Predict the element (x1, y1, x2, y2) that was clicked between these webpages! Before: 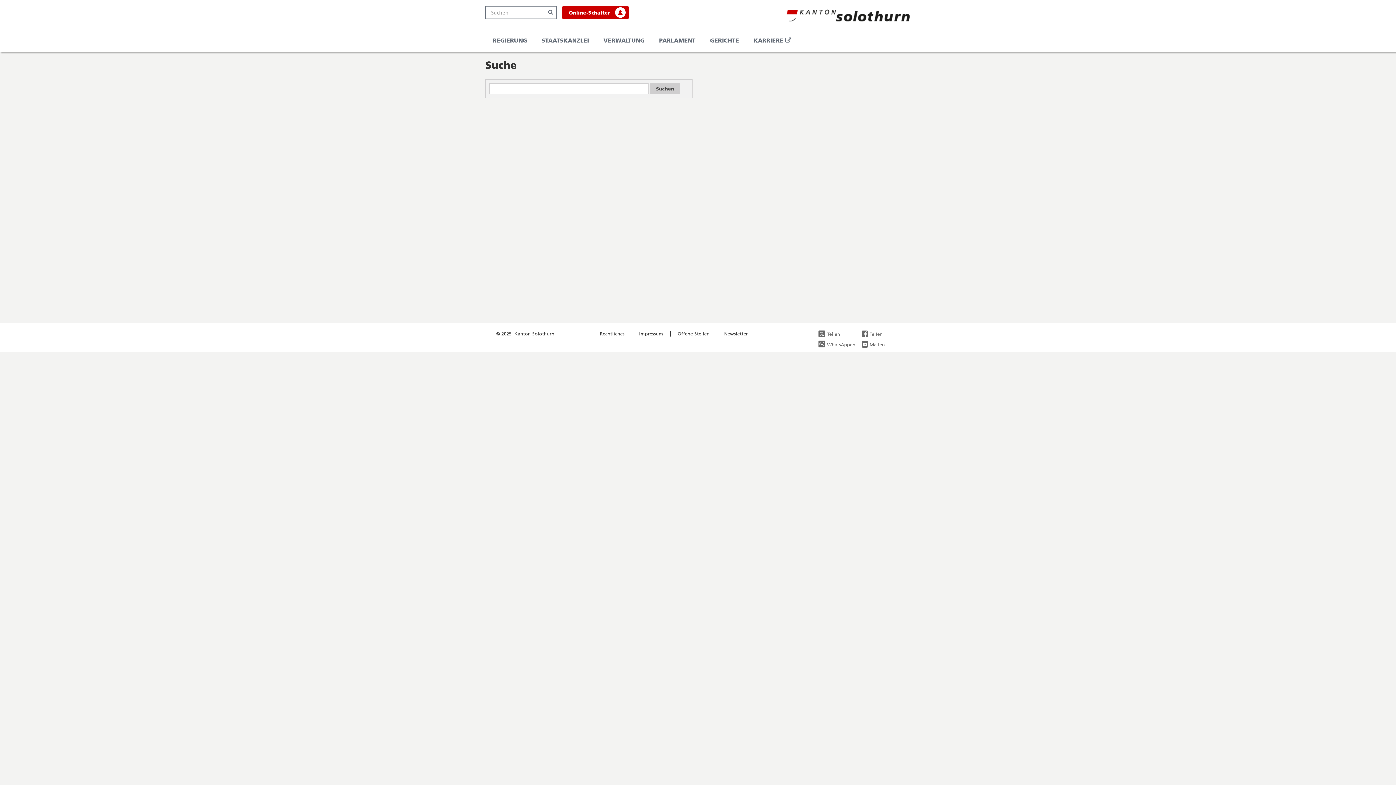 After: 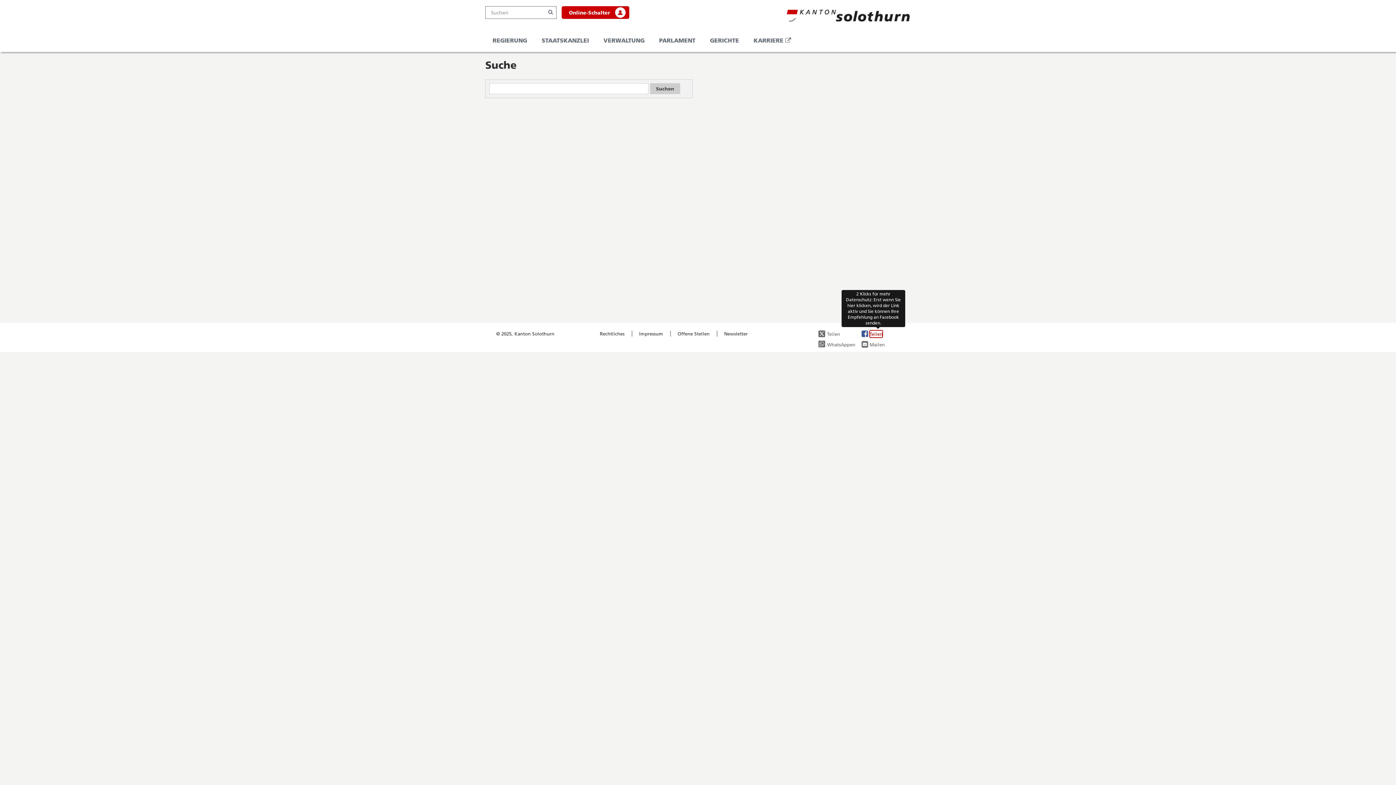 Action: label: Teilen bbox: (861, 330, 894, 337)